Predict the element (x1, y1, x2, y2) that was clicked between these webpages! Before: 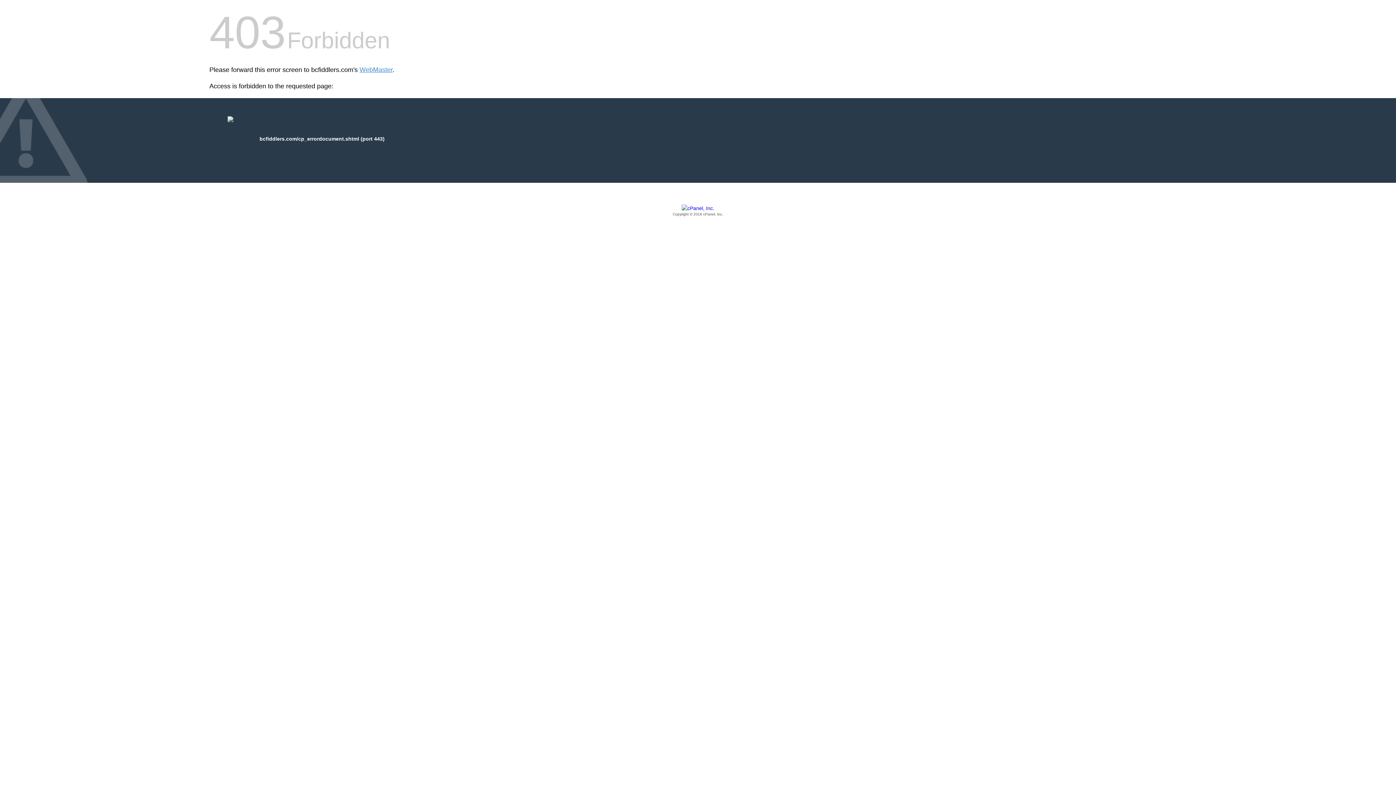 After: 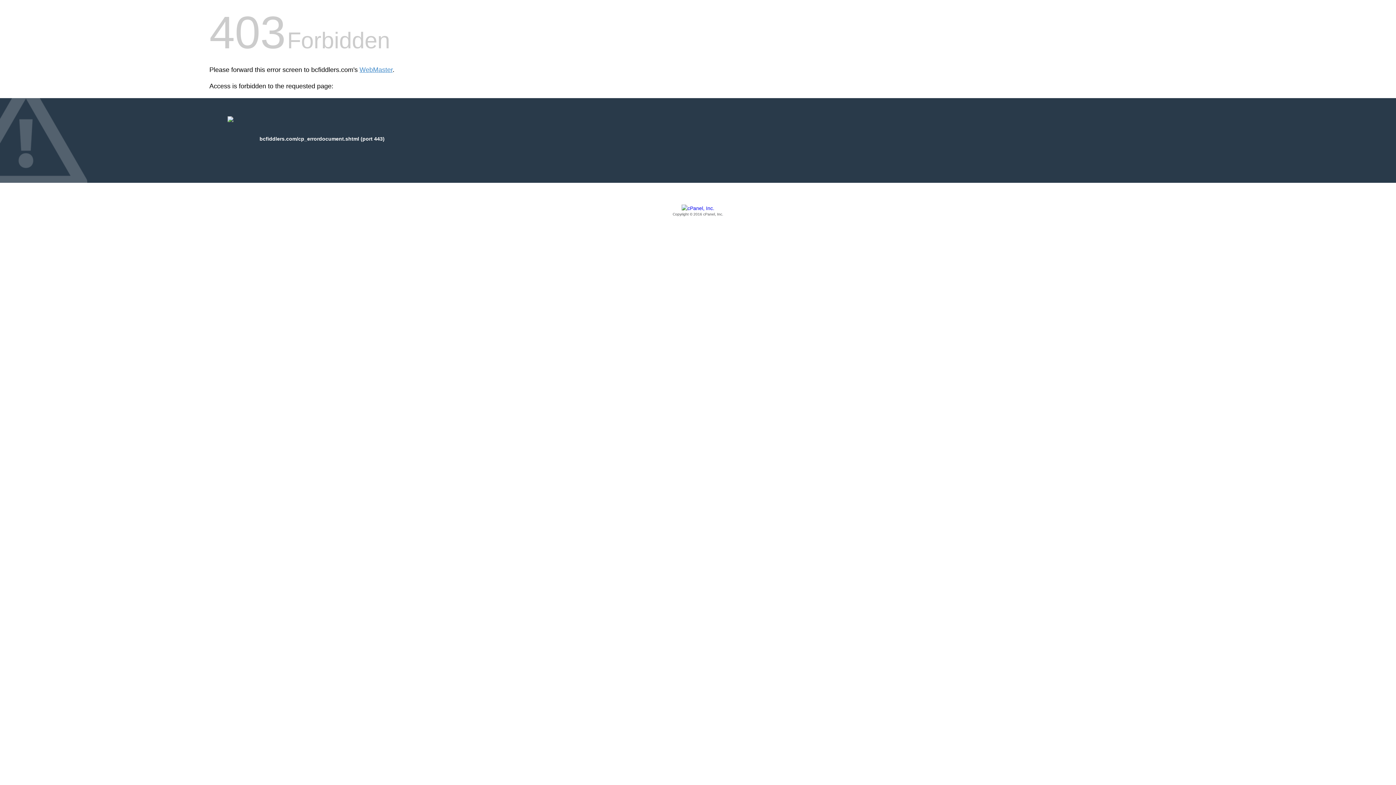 Action: label: Copyright © 2016 cPanel, Inc. bbox: (209, 205, 1186, 217)